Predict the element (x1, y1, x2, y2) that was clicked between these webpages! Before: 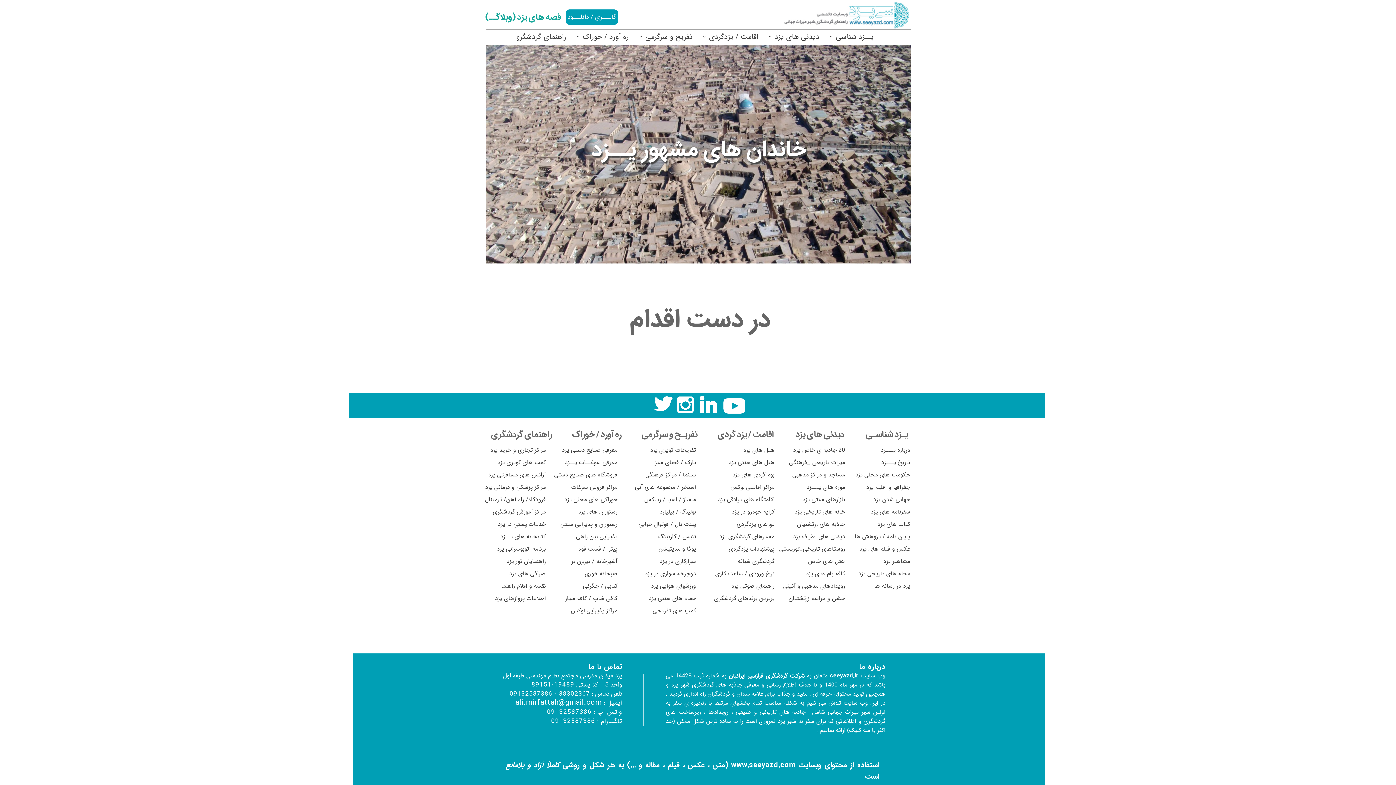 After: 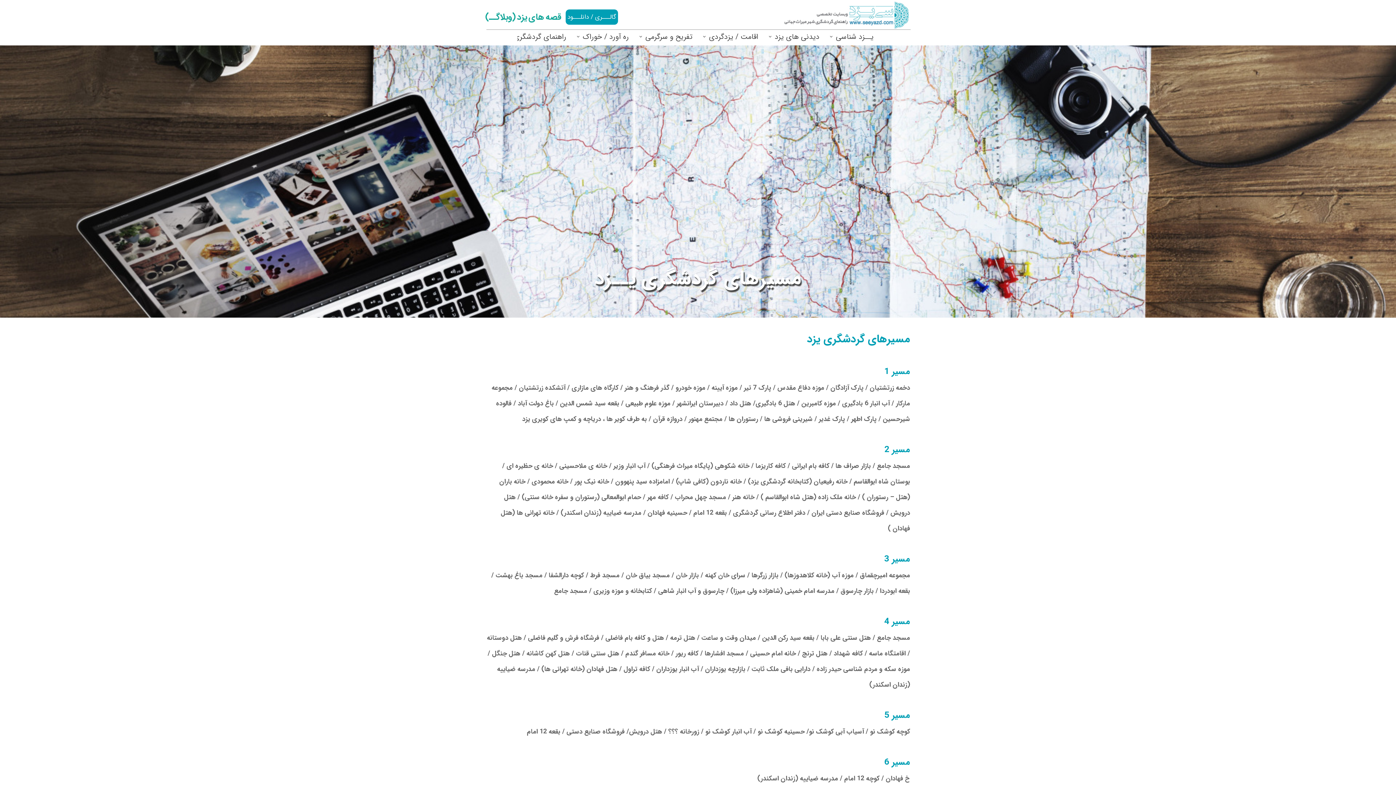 Action: label: مسیرهای گردشگری یزد bbox: (715, 530, 780, 543)